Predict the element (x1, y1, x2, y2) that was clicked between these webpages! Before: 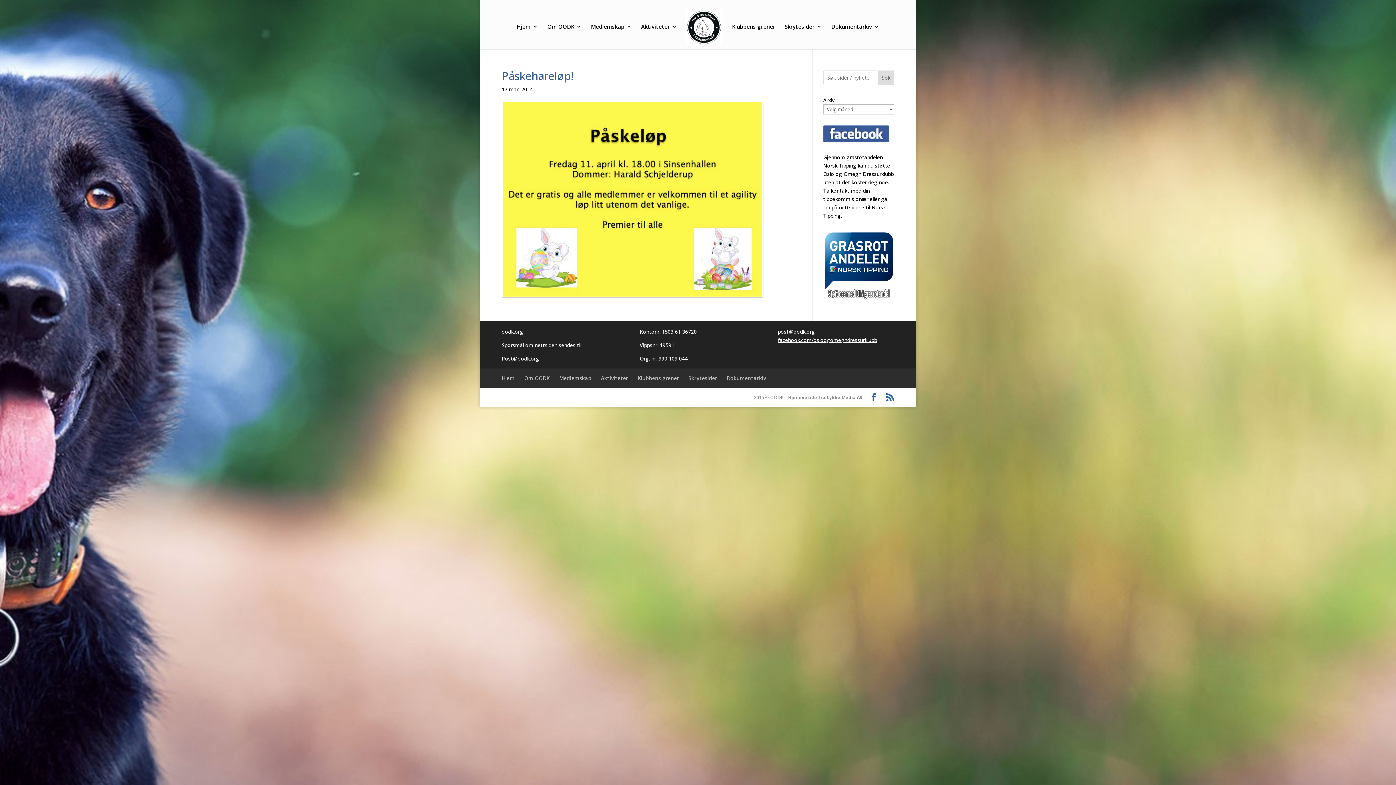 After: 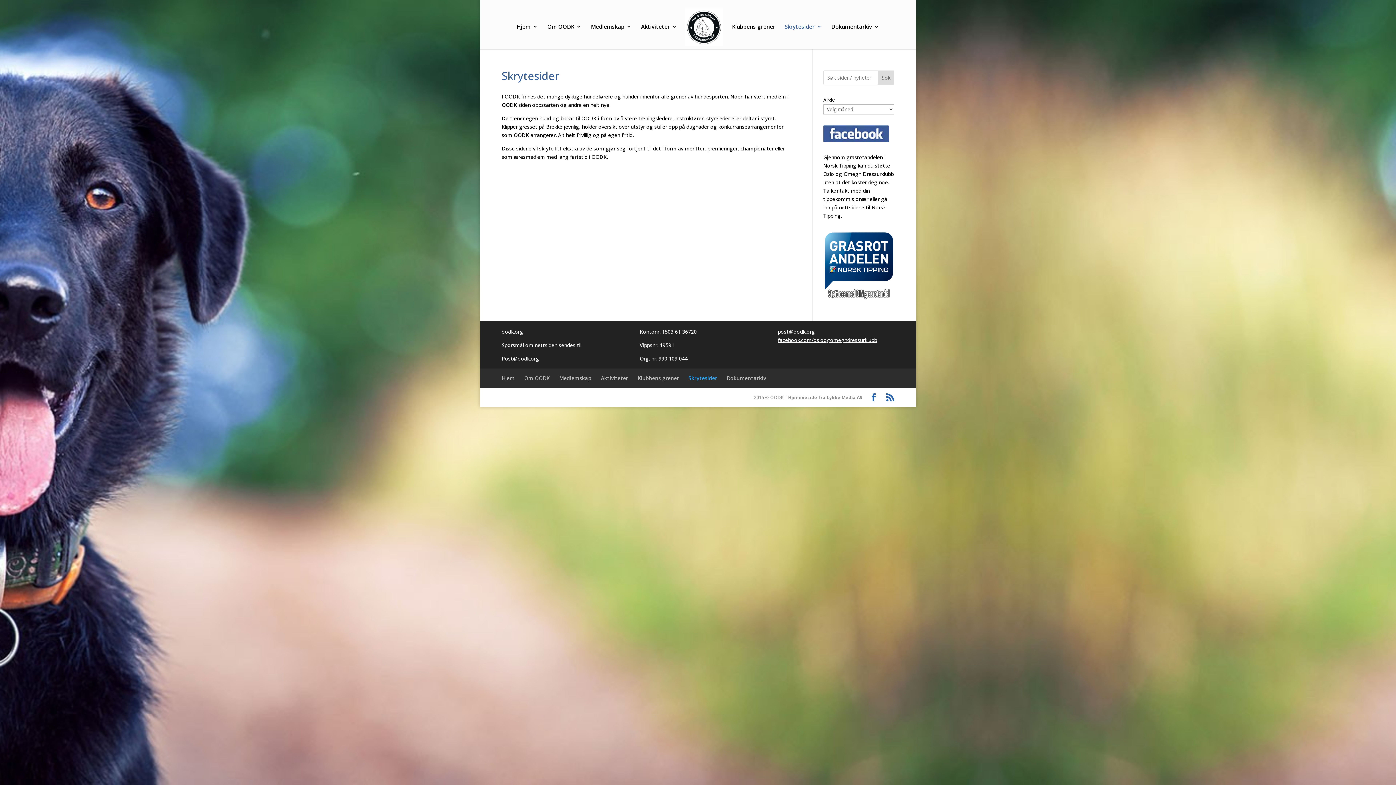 Action: label: Skrytesider bbox: (784, 23, 822, 49)